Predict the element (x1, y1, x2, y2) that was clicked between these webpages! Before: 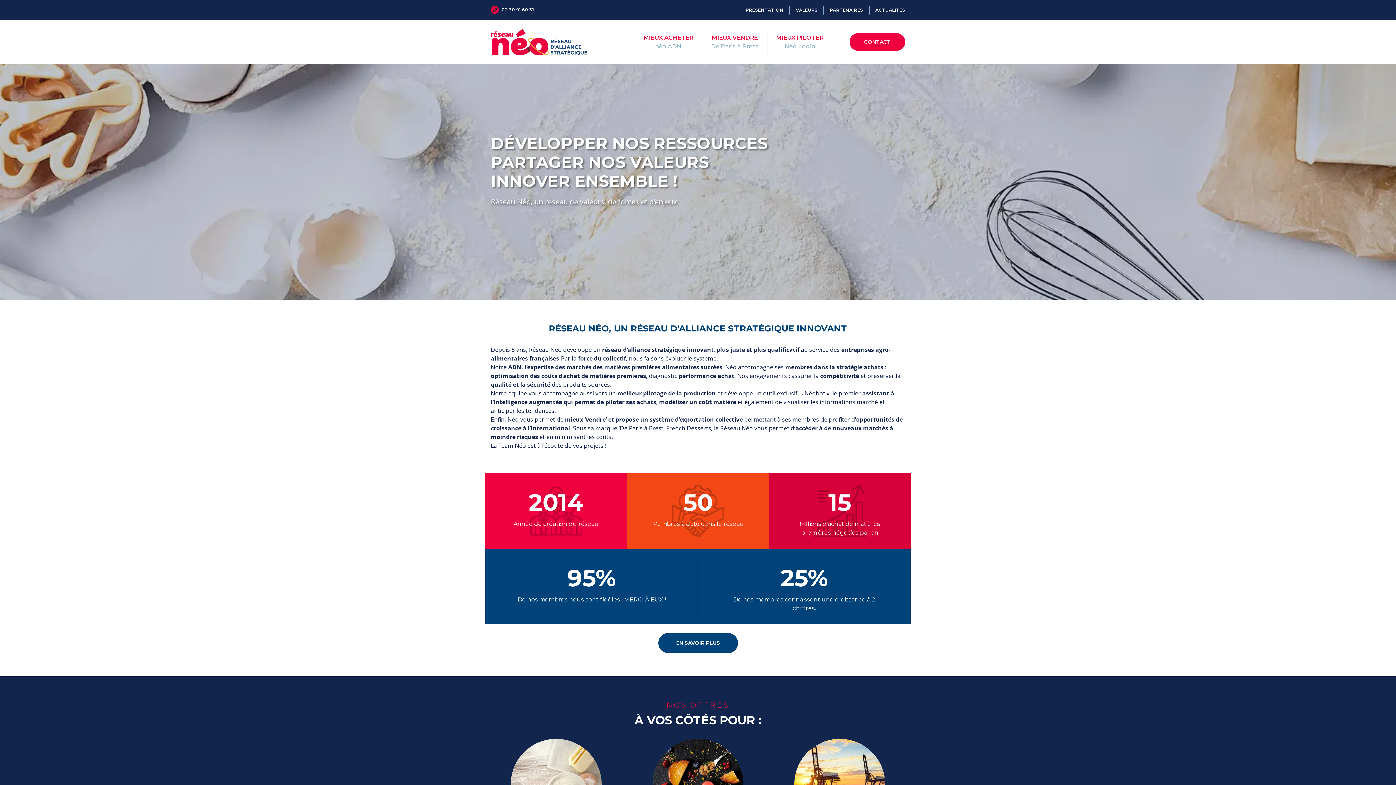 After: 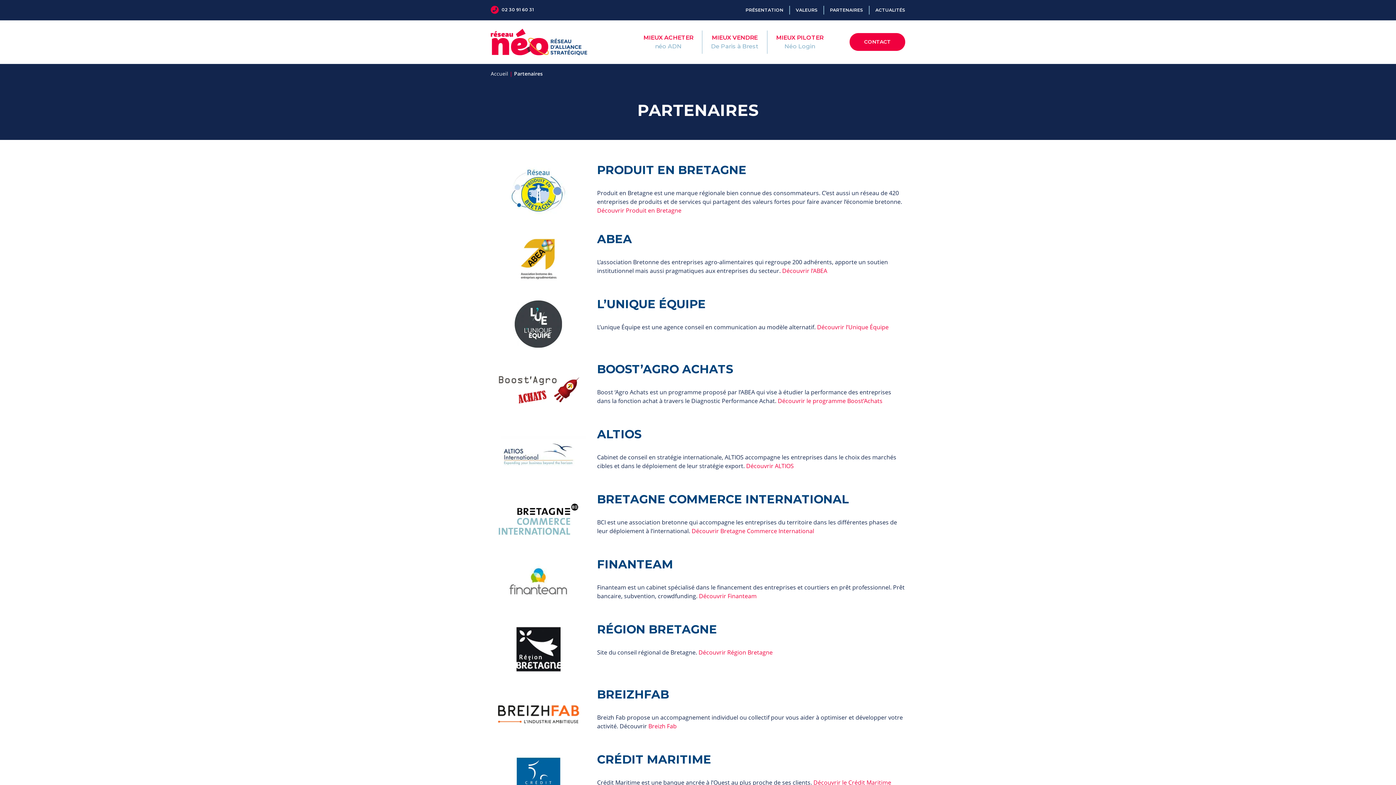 Action: label: PARTENAIRES bbox: (830, 7, 863, 12)